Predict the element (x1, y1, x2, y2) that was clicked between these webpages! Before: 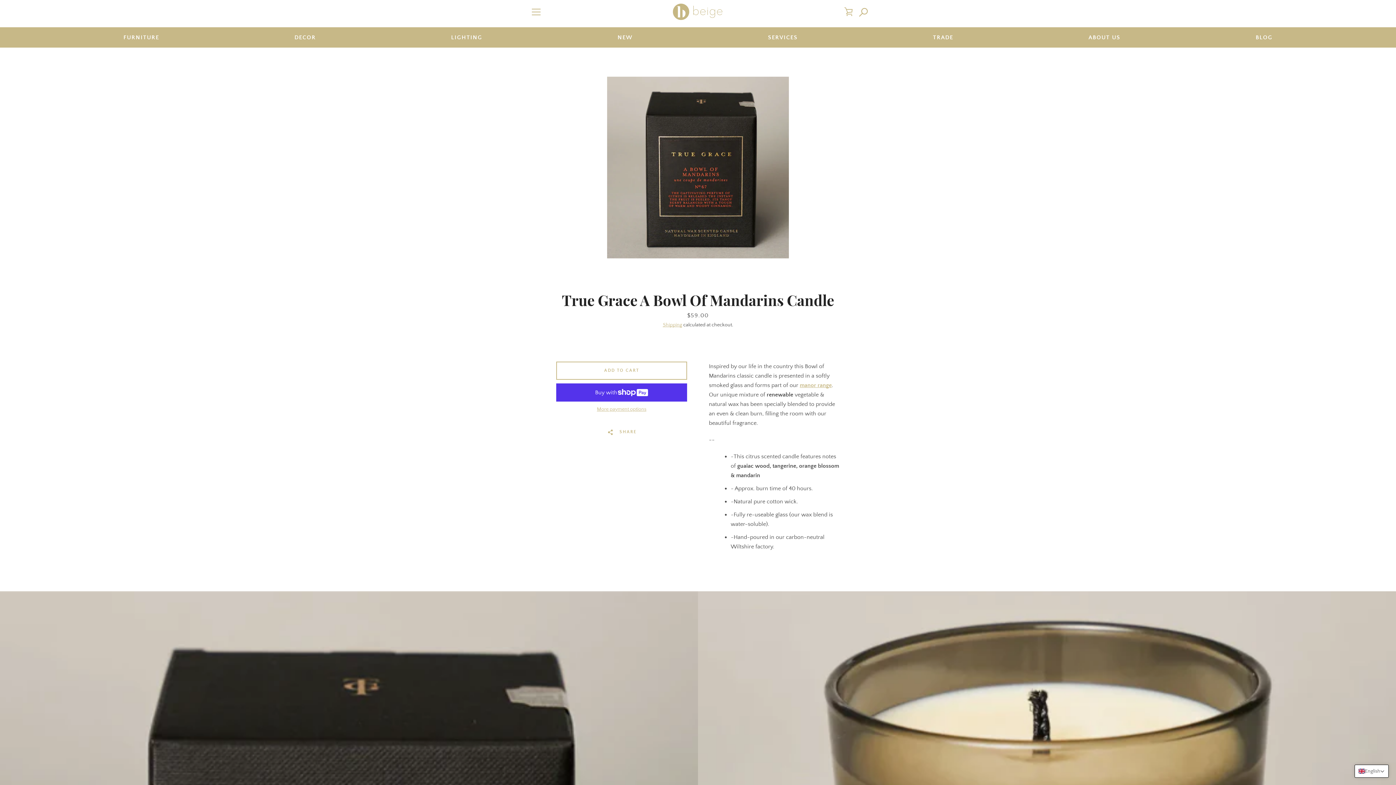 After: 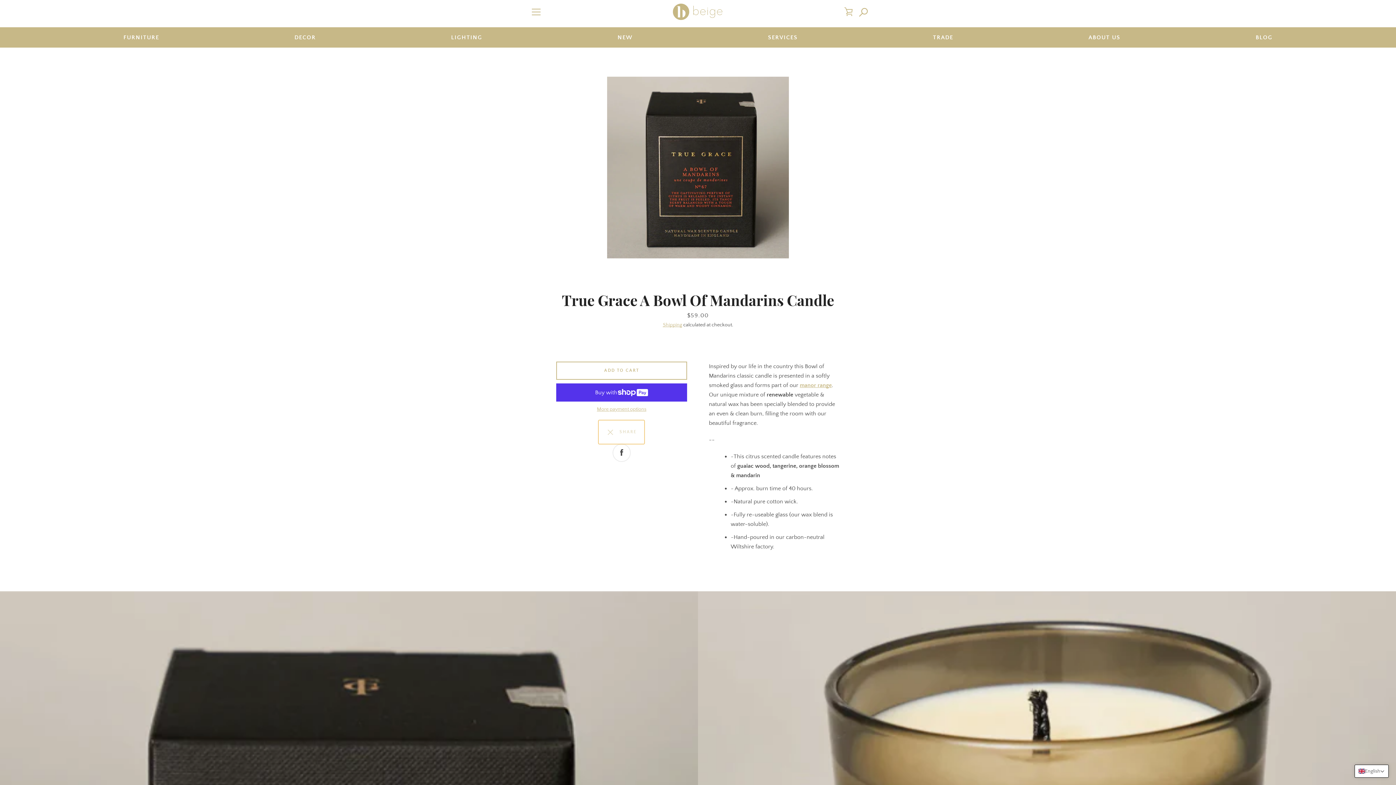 Action: label:   SHARE bbox: (598, 420, 644, 444)